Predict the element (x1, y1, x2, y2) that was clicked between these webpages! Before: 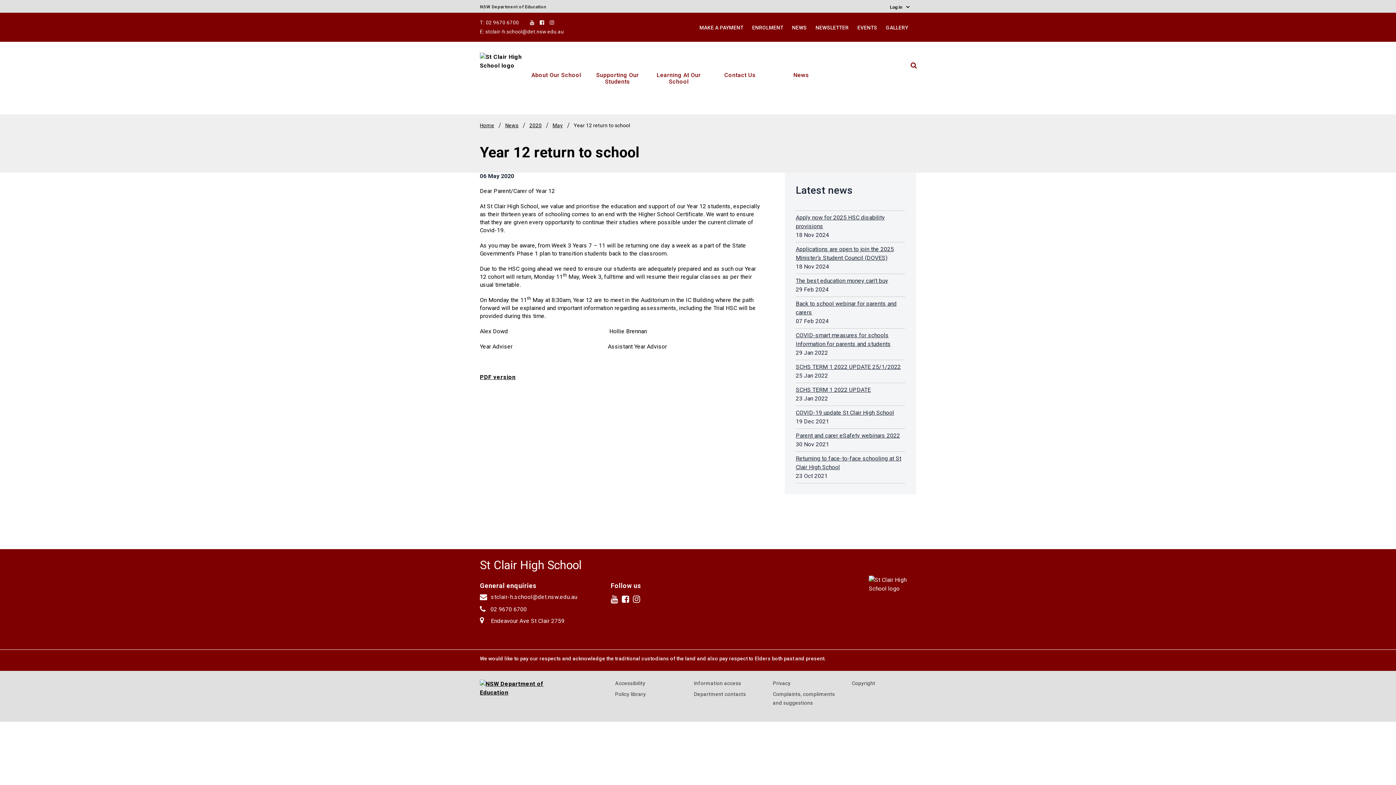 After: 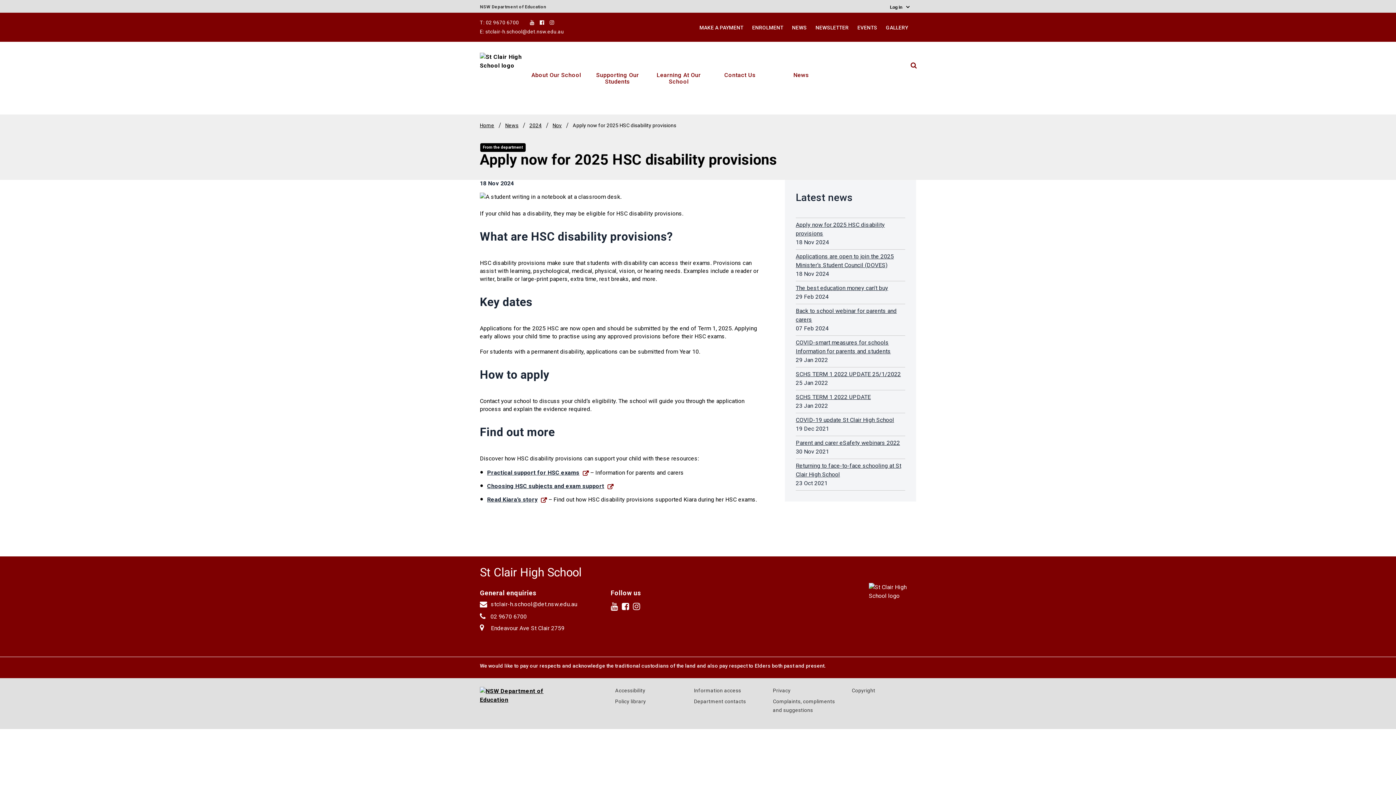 Action: bbox: (795, 213, 905, 230) label: Apply now for 2025 HSC disability provisions